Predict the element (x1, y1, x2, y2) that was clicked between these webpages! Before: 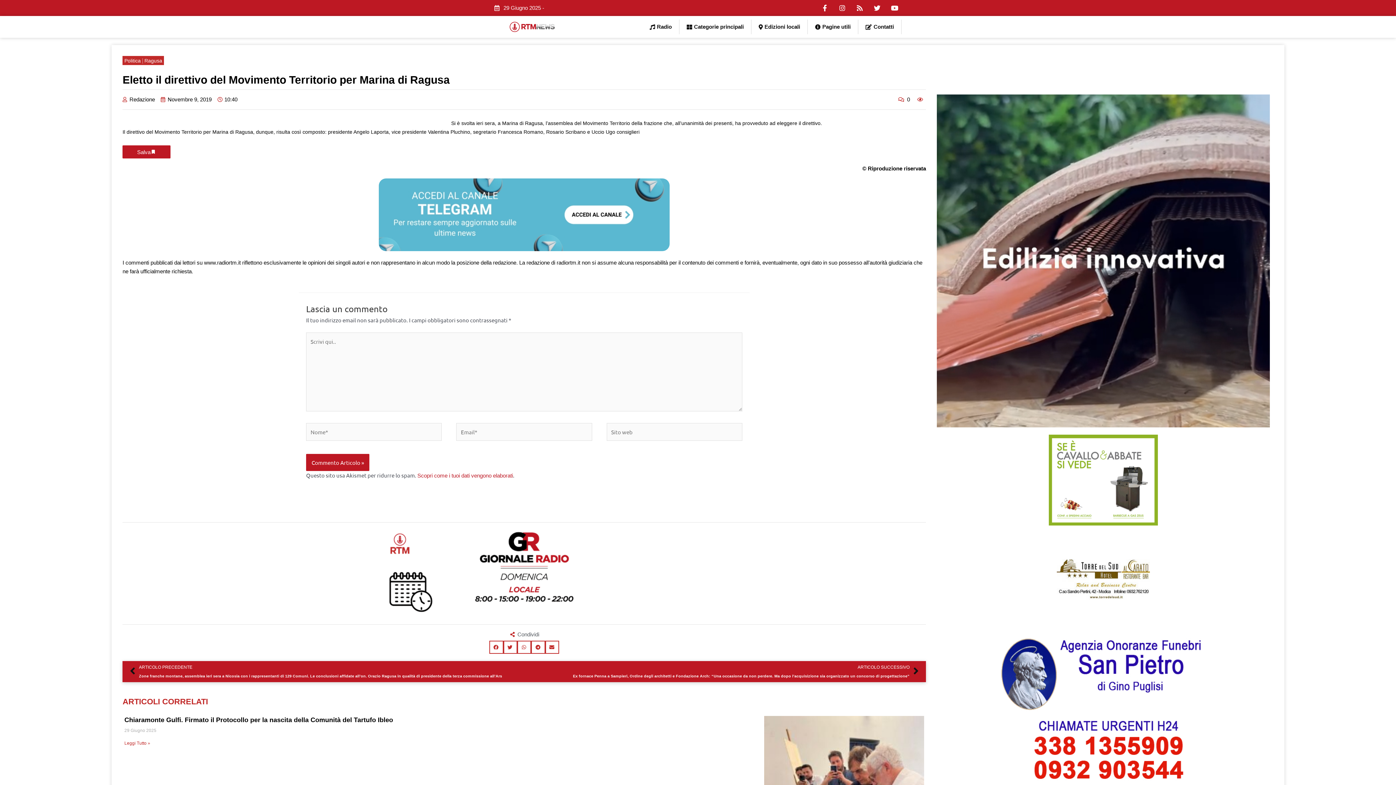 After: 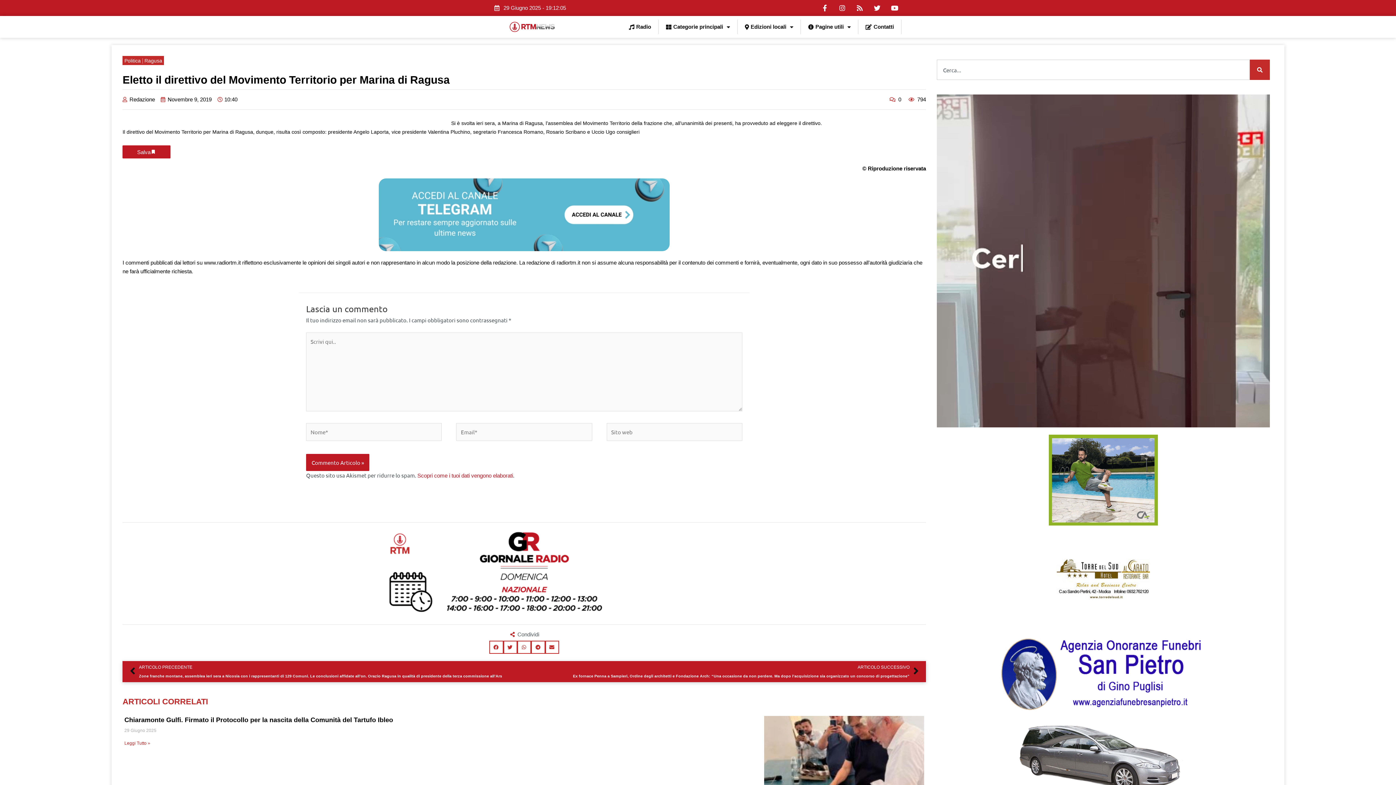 Action: bbox: (1057, 532, 1150, 625)